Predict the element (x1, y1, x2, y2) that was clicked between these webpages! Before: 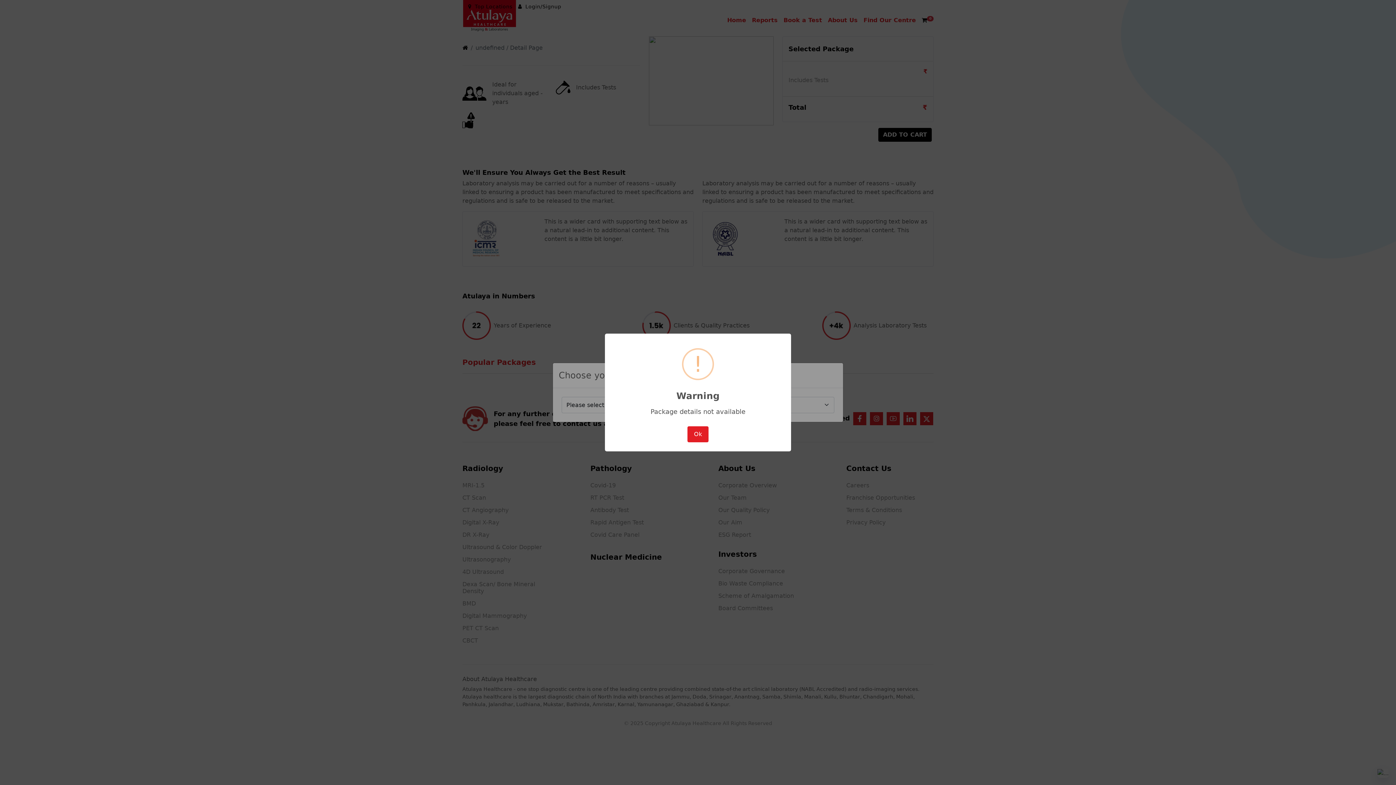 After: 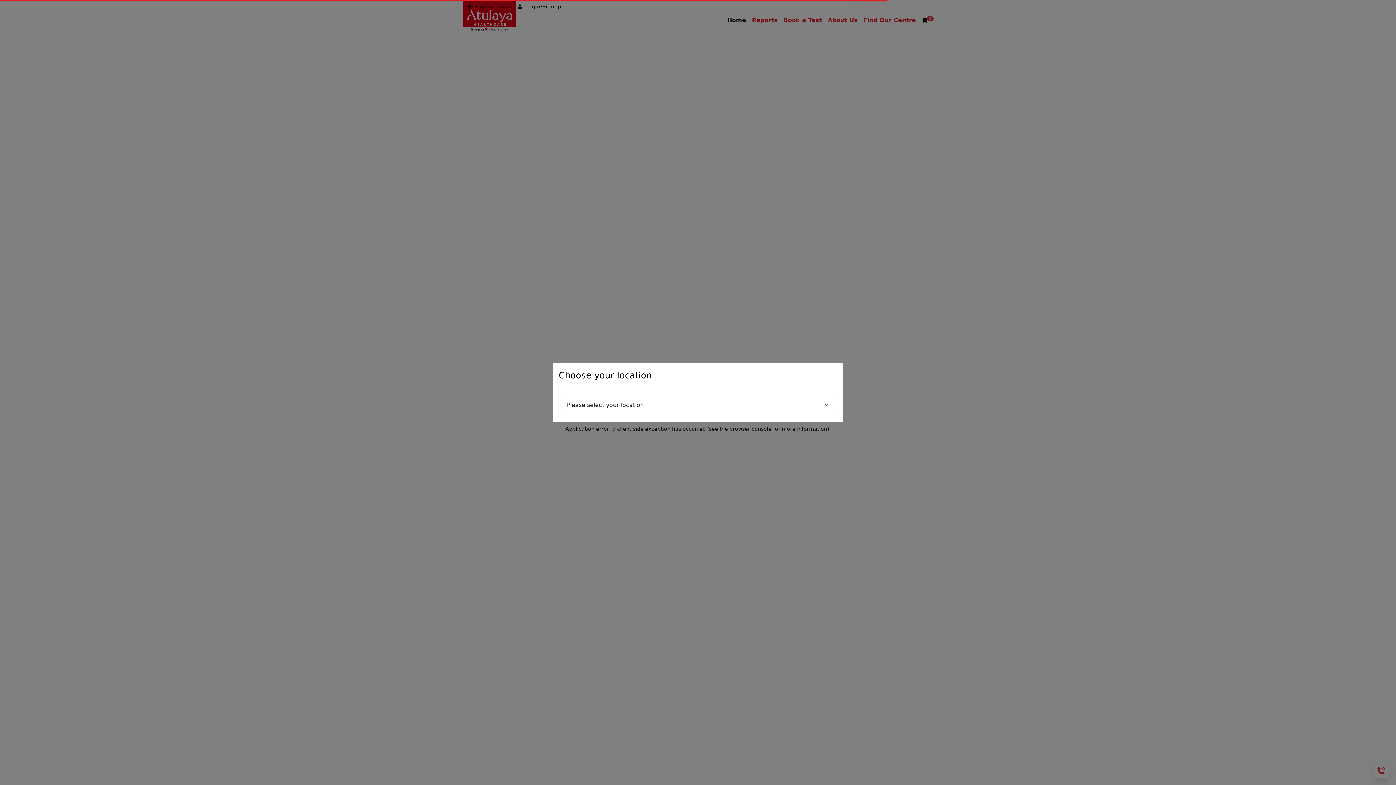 Action: bbox: (687, 426, 708, 442) label: Ok